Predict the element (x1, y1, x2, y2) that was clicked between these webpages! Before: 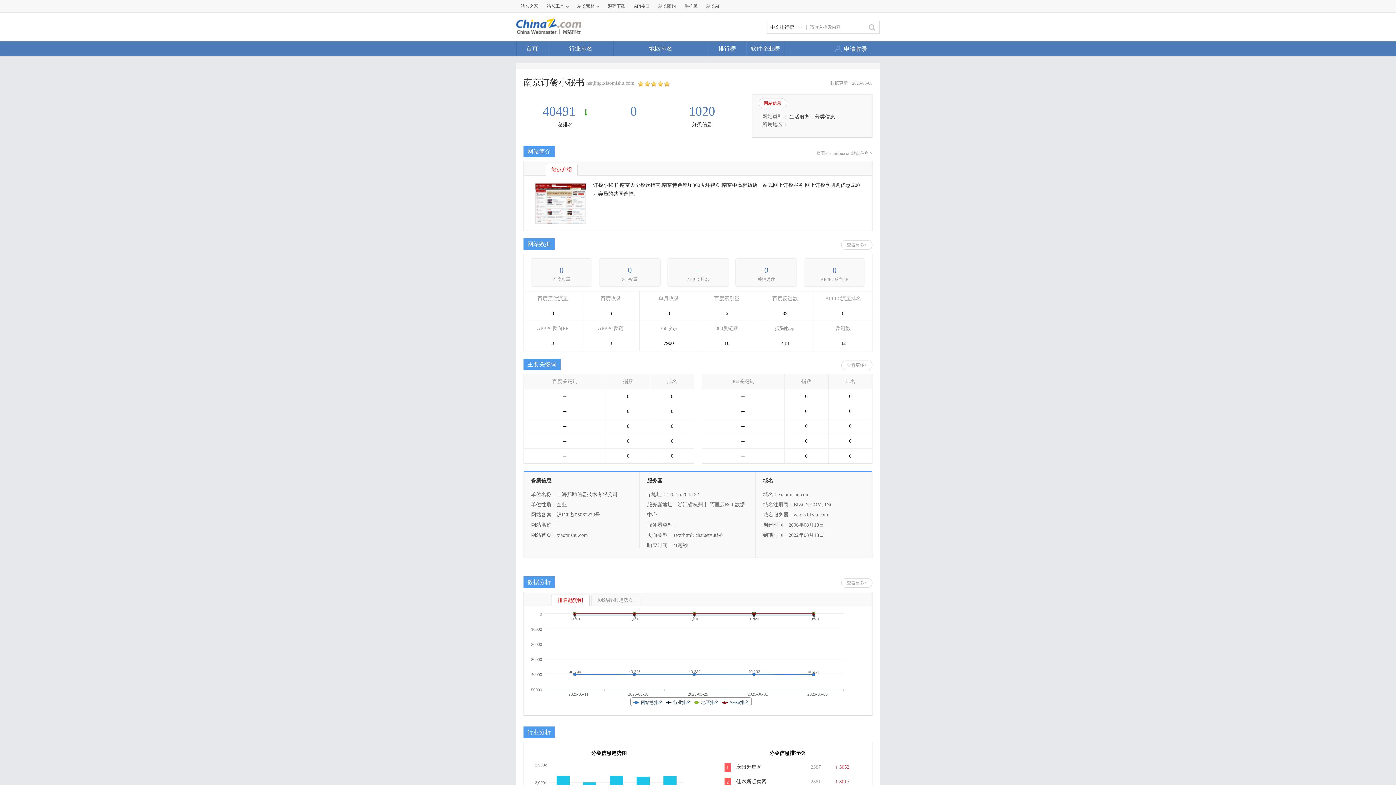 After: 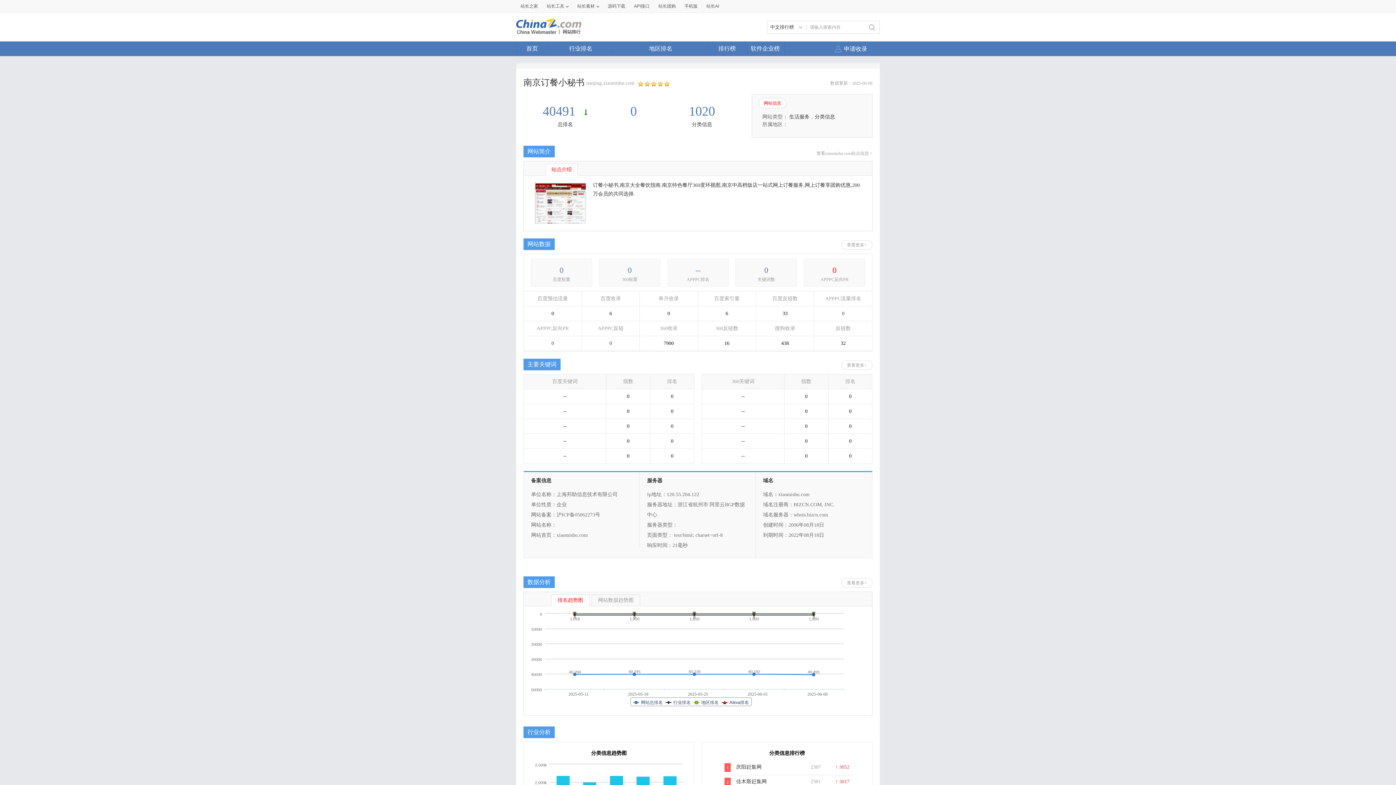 Action: bbox: (832, 265, 836, 274) label: 0